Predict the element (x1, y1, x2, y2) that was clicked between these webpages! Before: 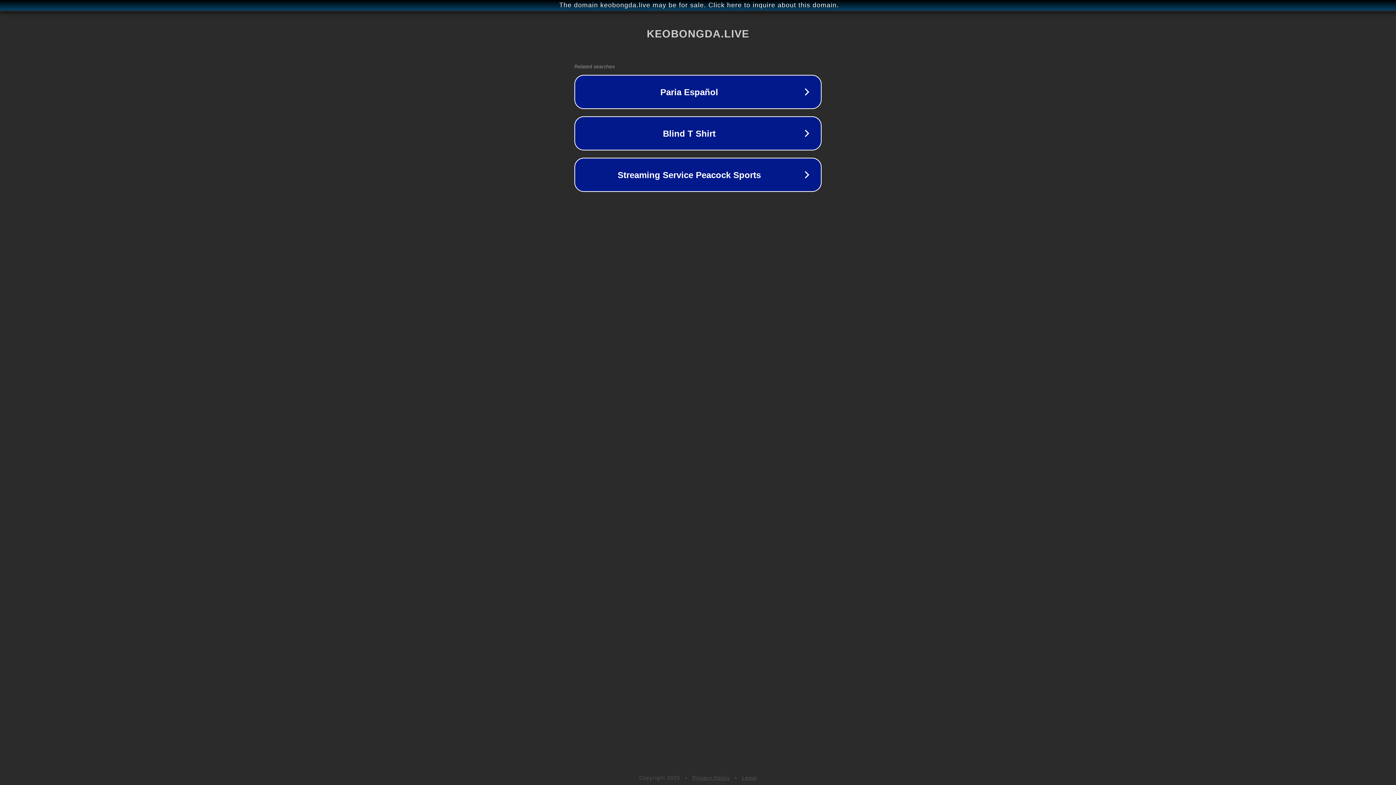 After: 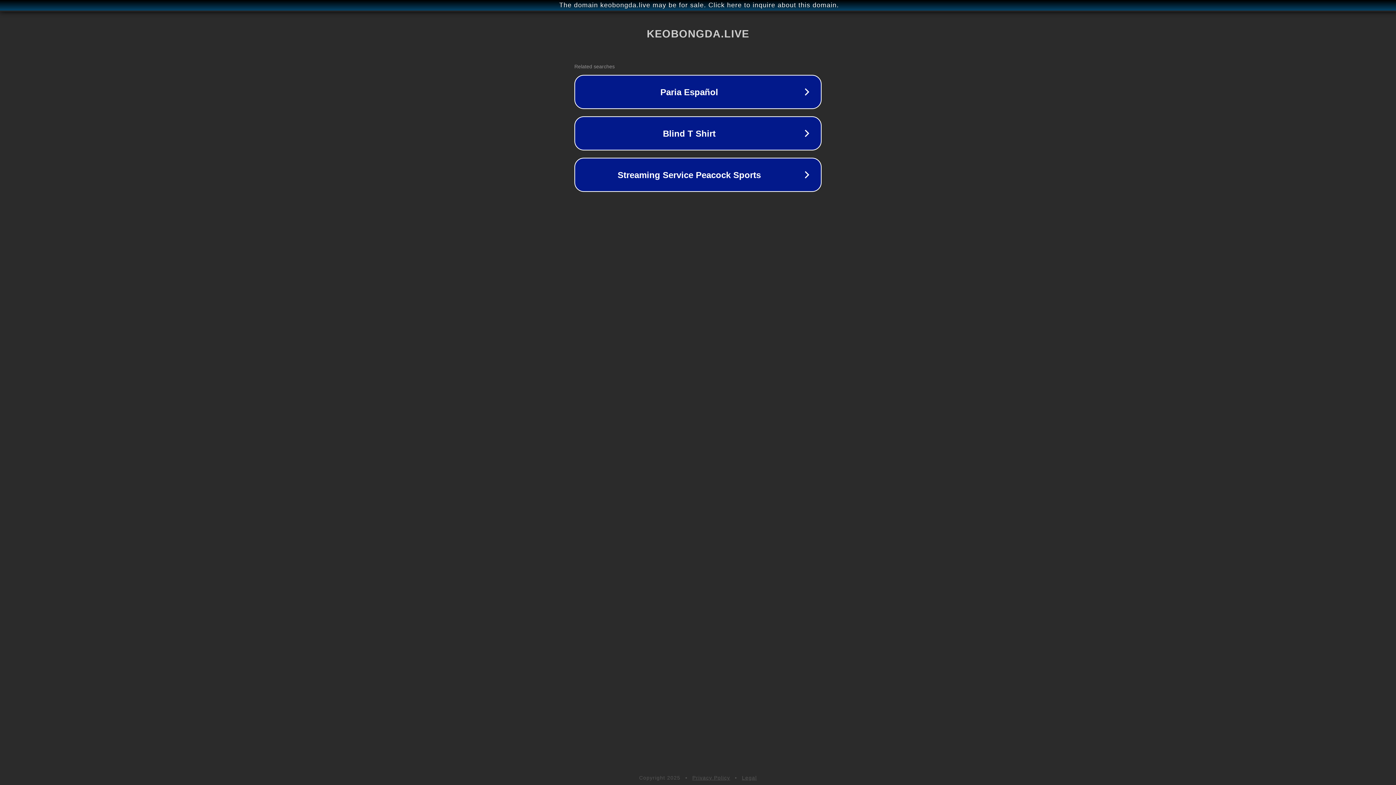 Action: bbox: (742, 775, 757, 781) label: Legal